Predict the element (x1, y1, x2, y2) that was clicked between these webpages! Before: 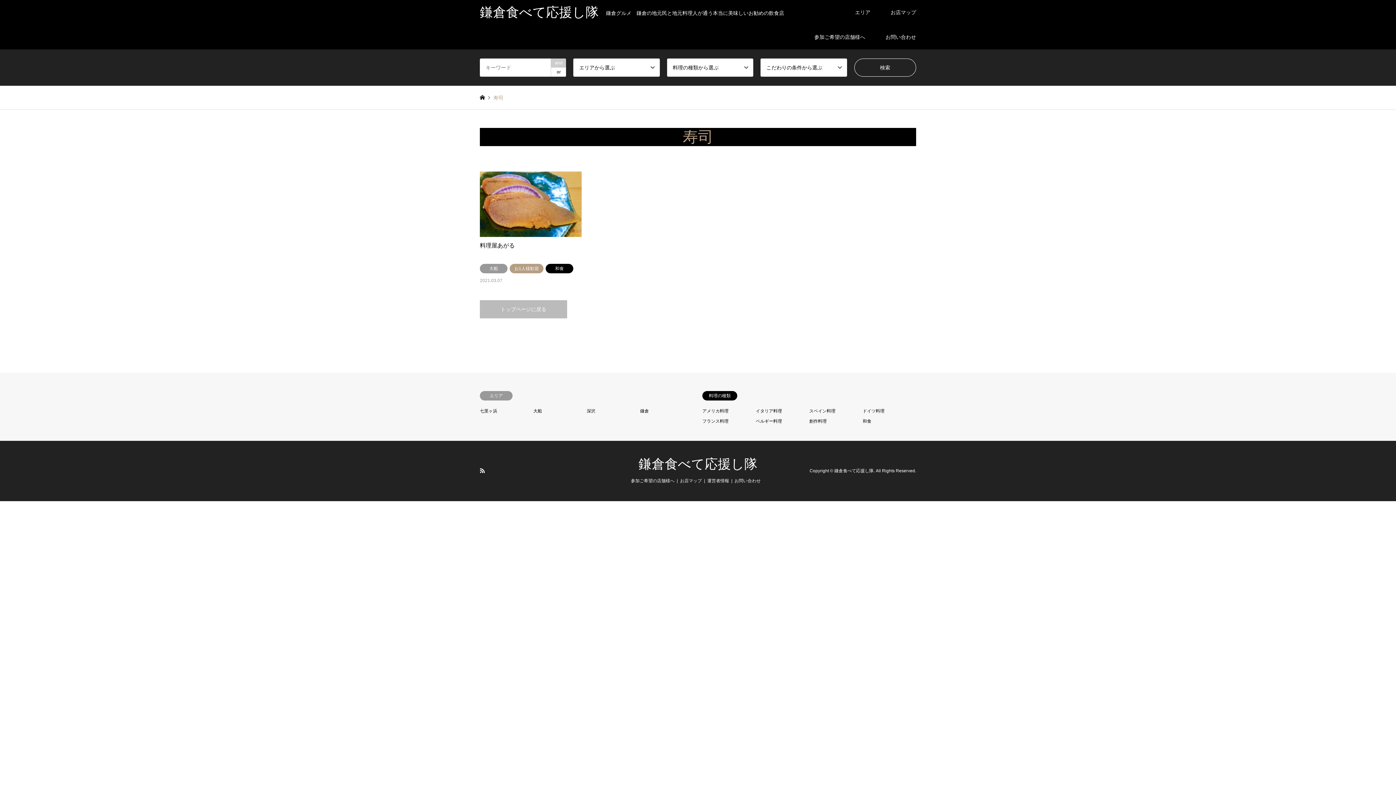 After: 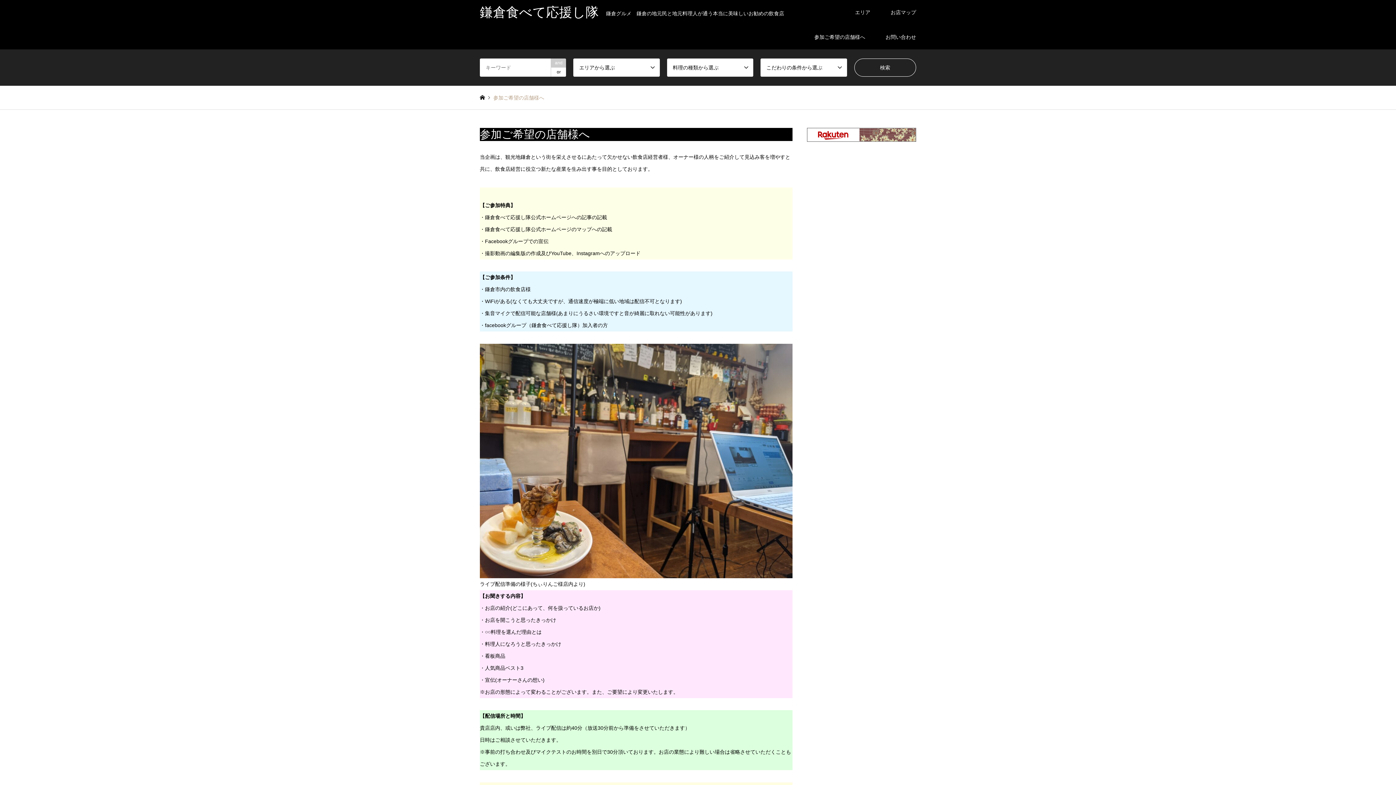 Action: label: 参加ご希望の店舗様へ bbox: (631, 478, 674, 483)